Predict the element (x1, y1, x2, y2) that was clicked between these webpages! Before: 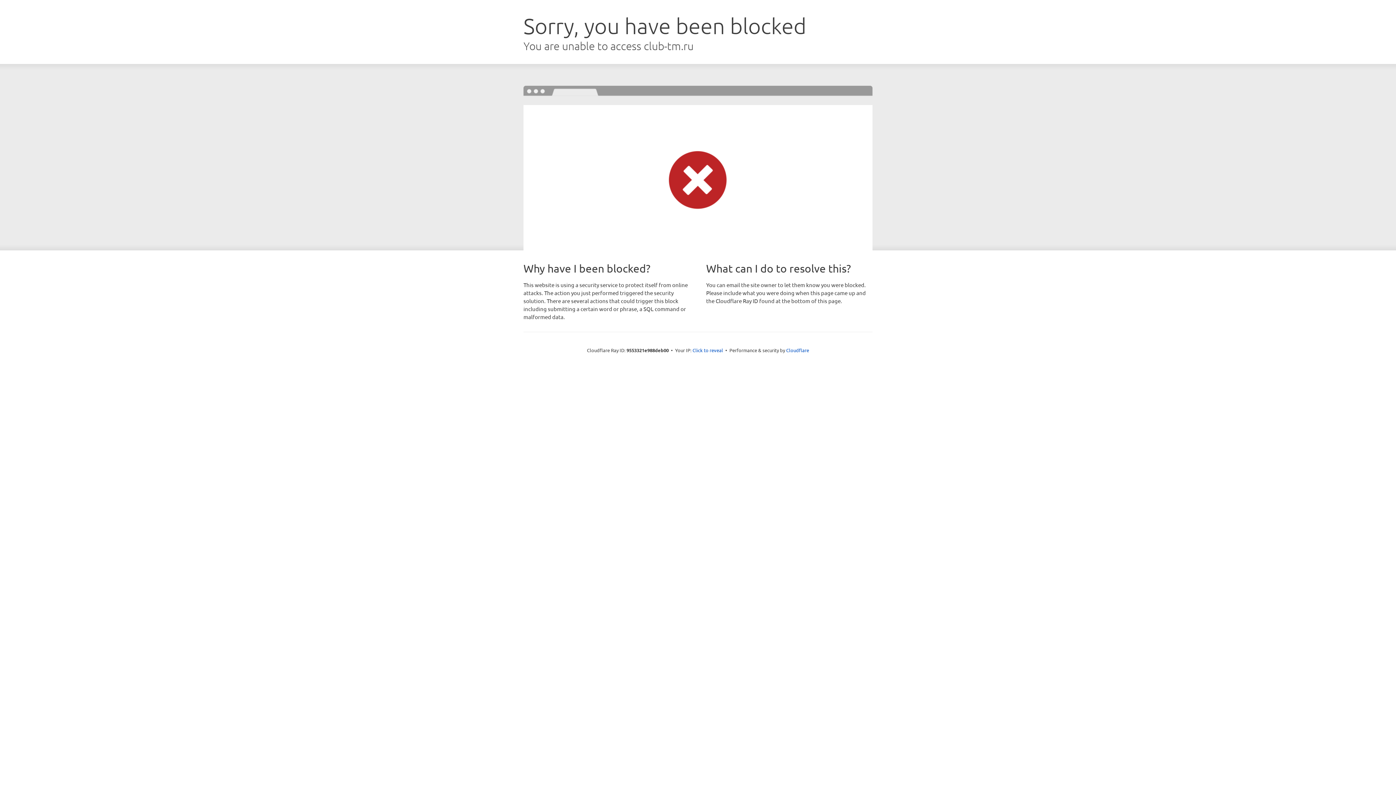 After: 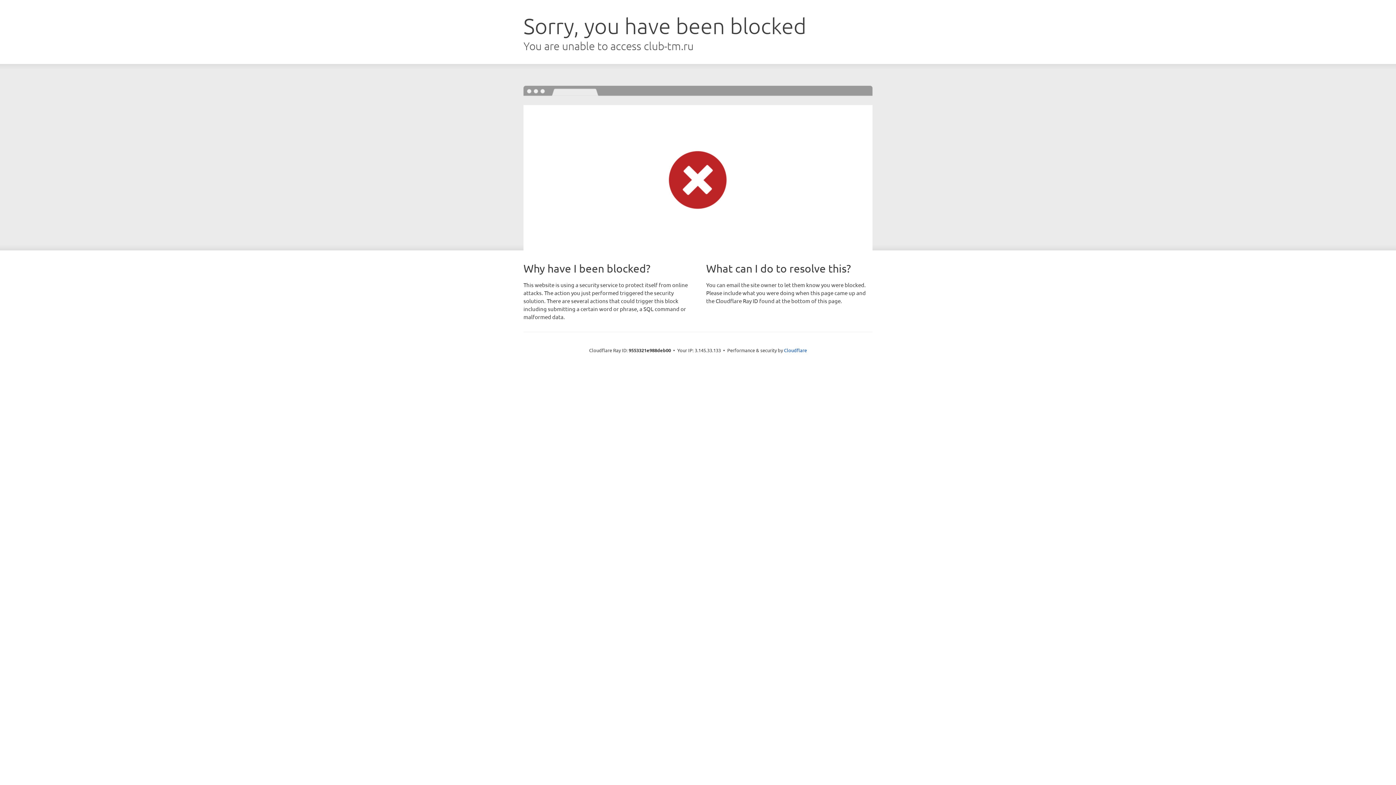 Action: label: Click to reveal bbox: (692, 346, 723, 353)